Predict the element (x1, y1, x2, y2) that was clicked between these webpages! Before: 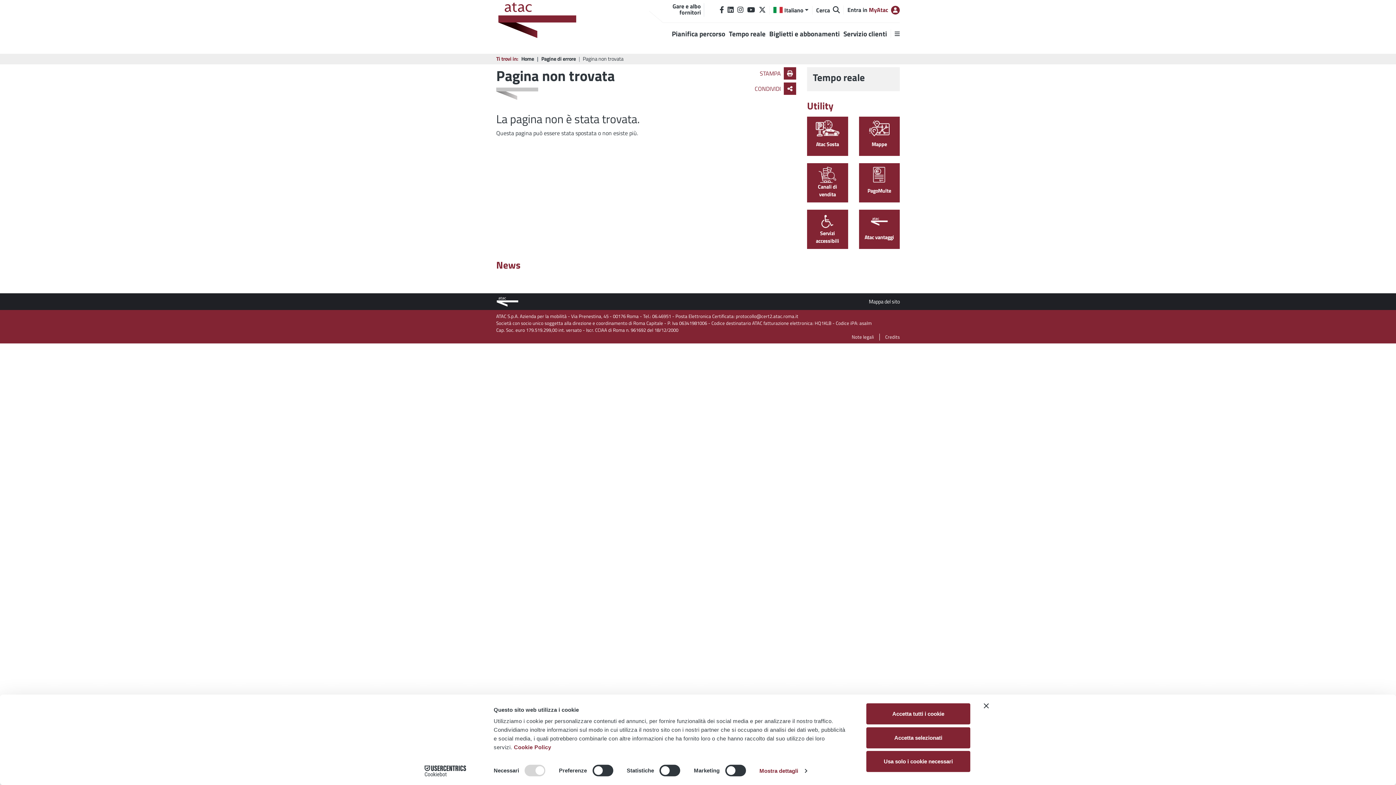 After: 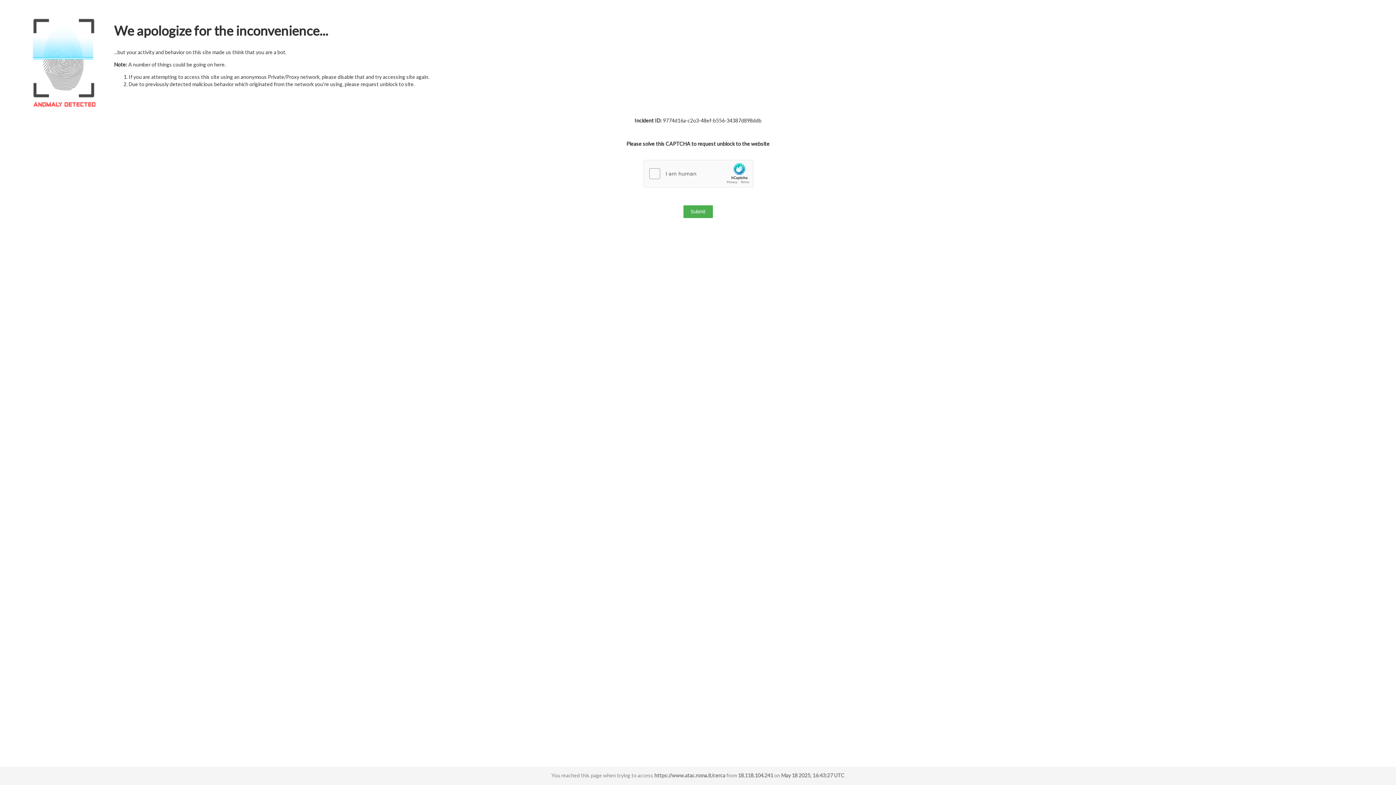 Action: bbox: (816, 5, 840, 14) label: Cerca 